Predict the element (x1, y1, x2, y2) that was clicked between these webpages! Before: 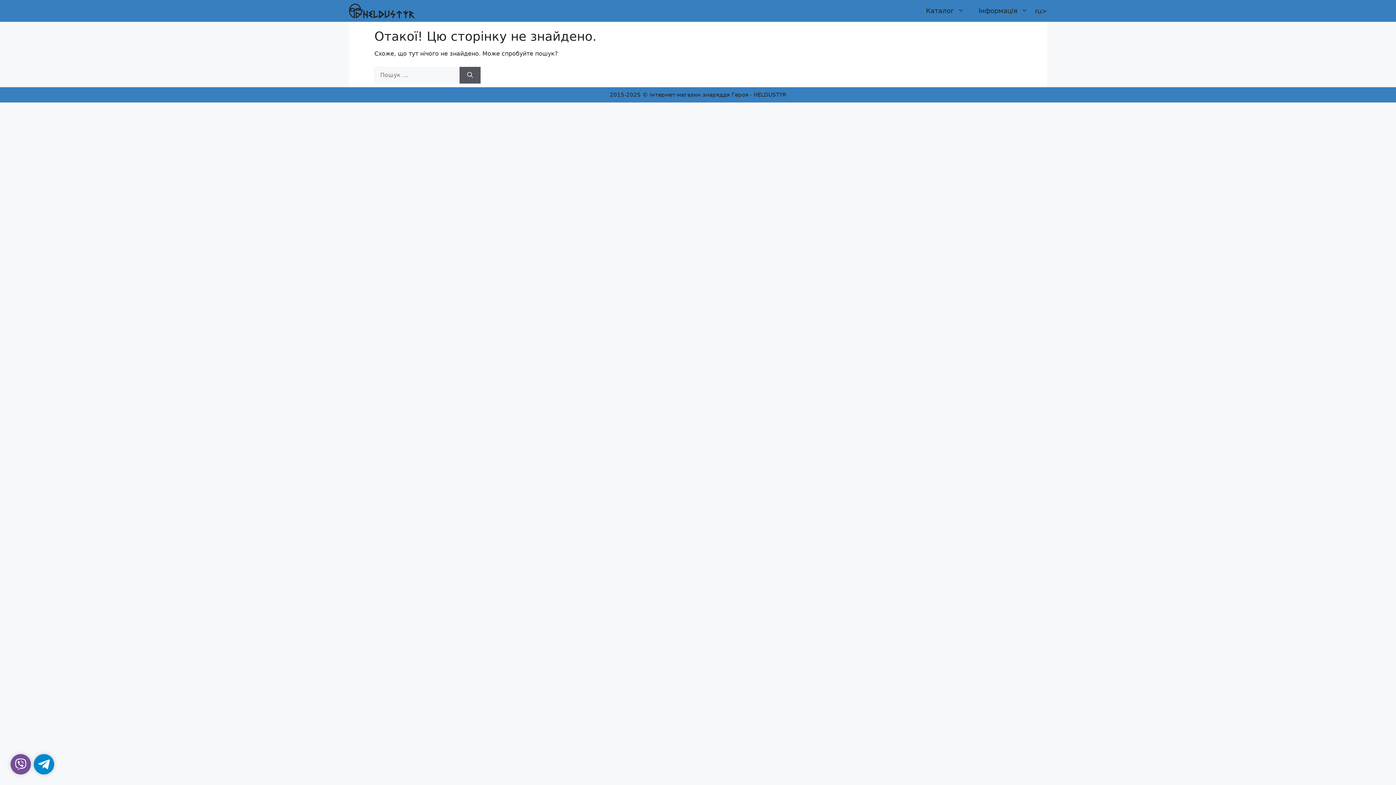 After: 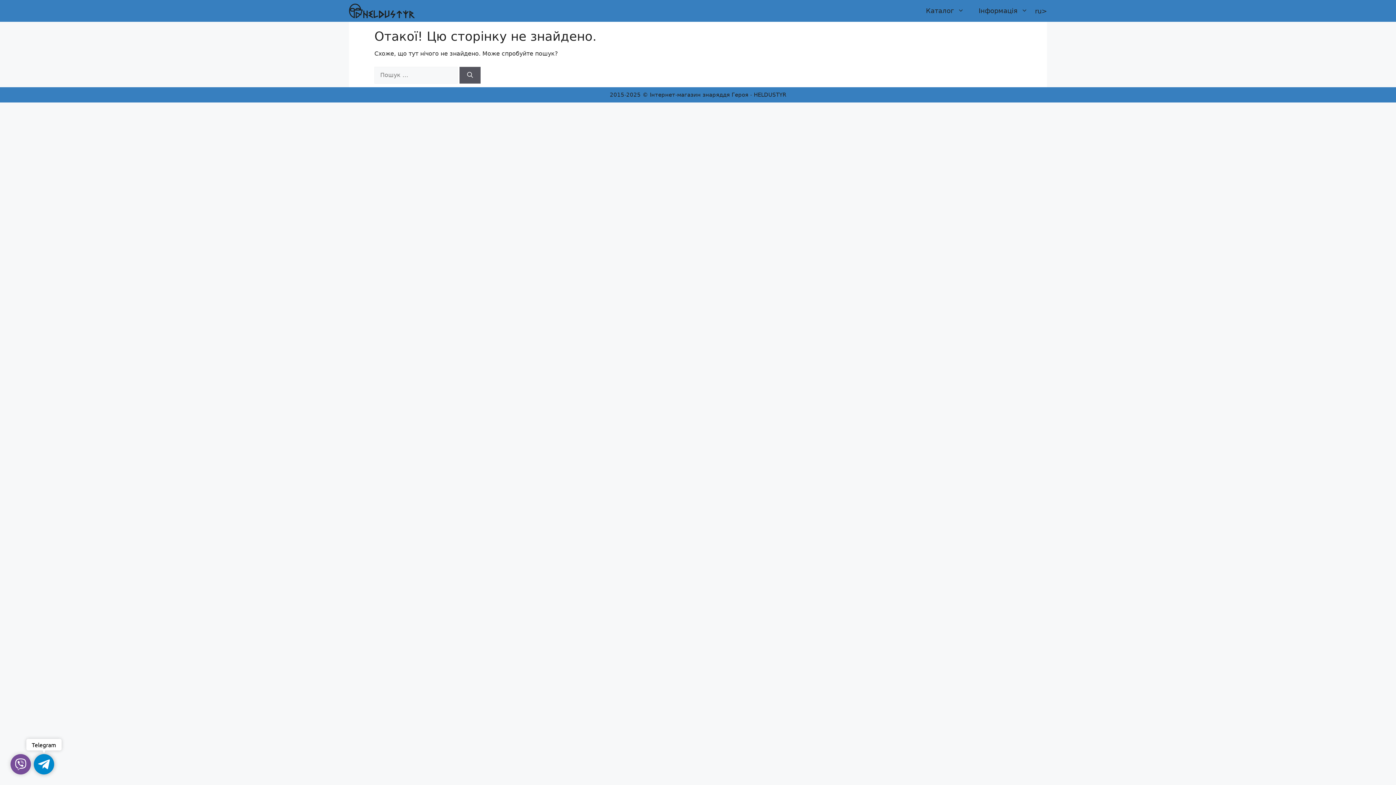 Action: label: Telegram bbox: (33, 754, 54, 774)